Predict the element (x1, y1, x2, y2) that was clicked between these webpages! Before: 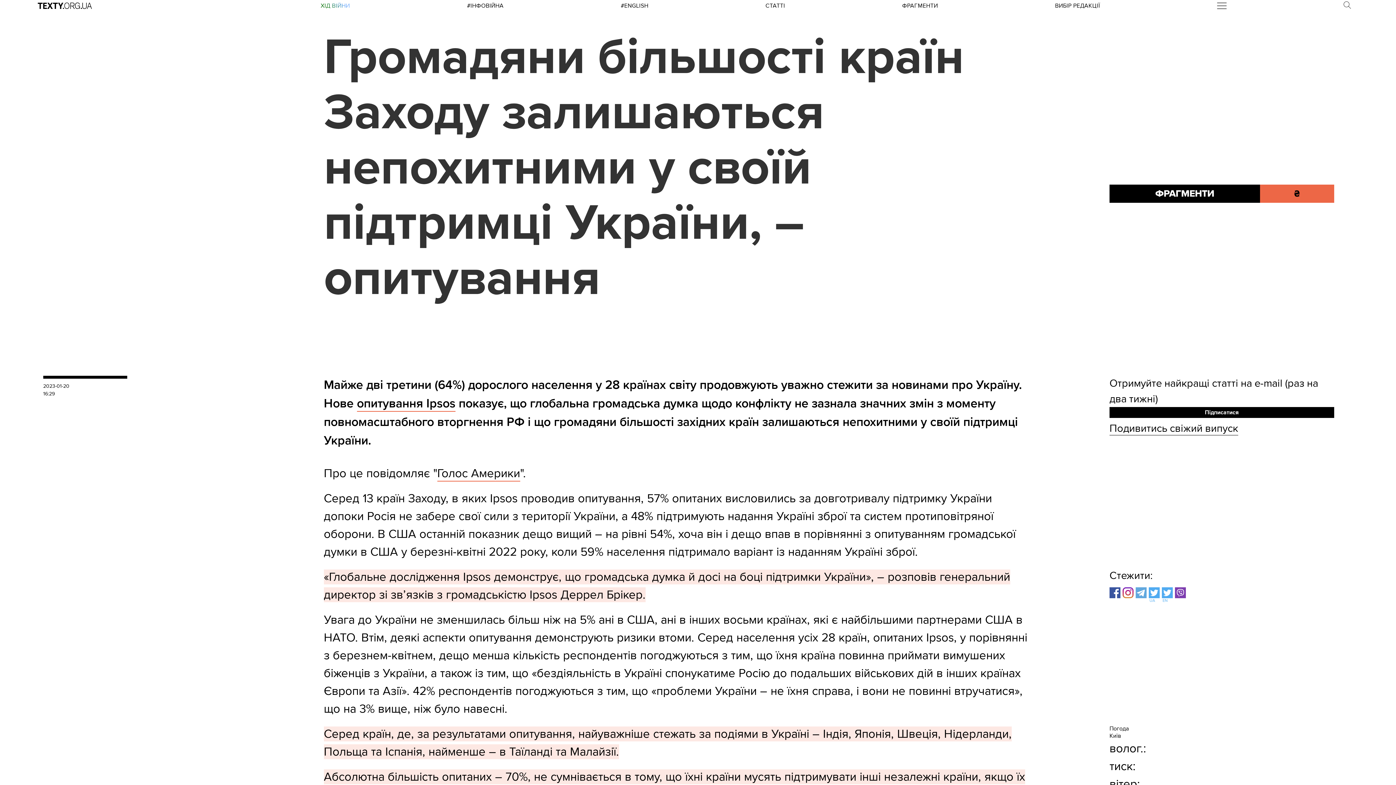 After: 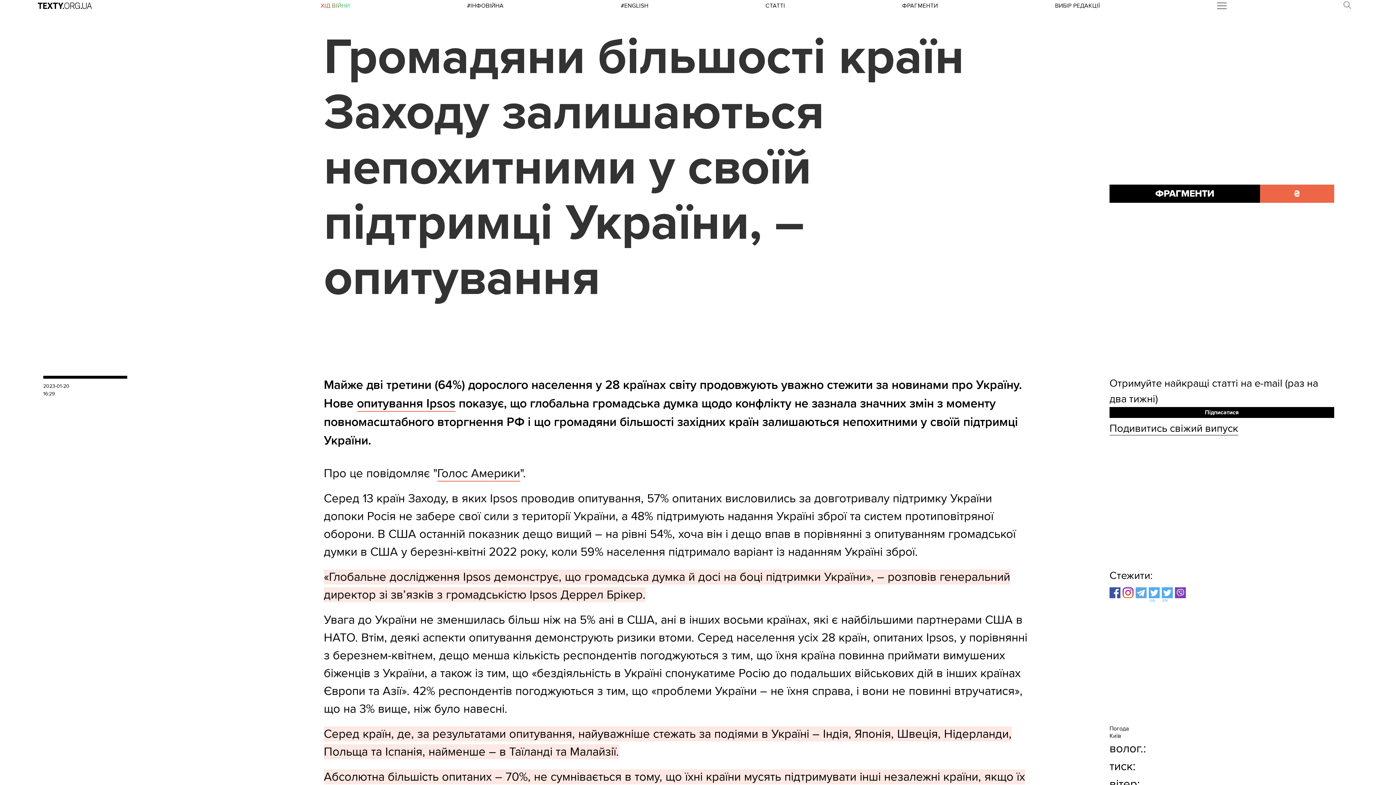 Action: label: ₴ bbox: (1260, 184, 1334, 202)